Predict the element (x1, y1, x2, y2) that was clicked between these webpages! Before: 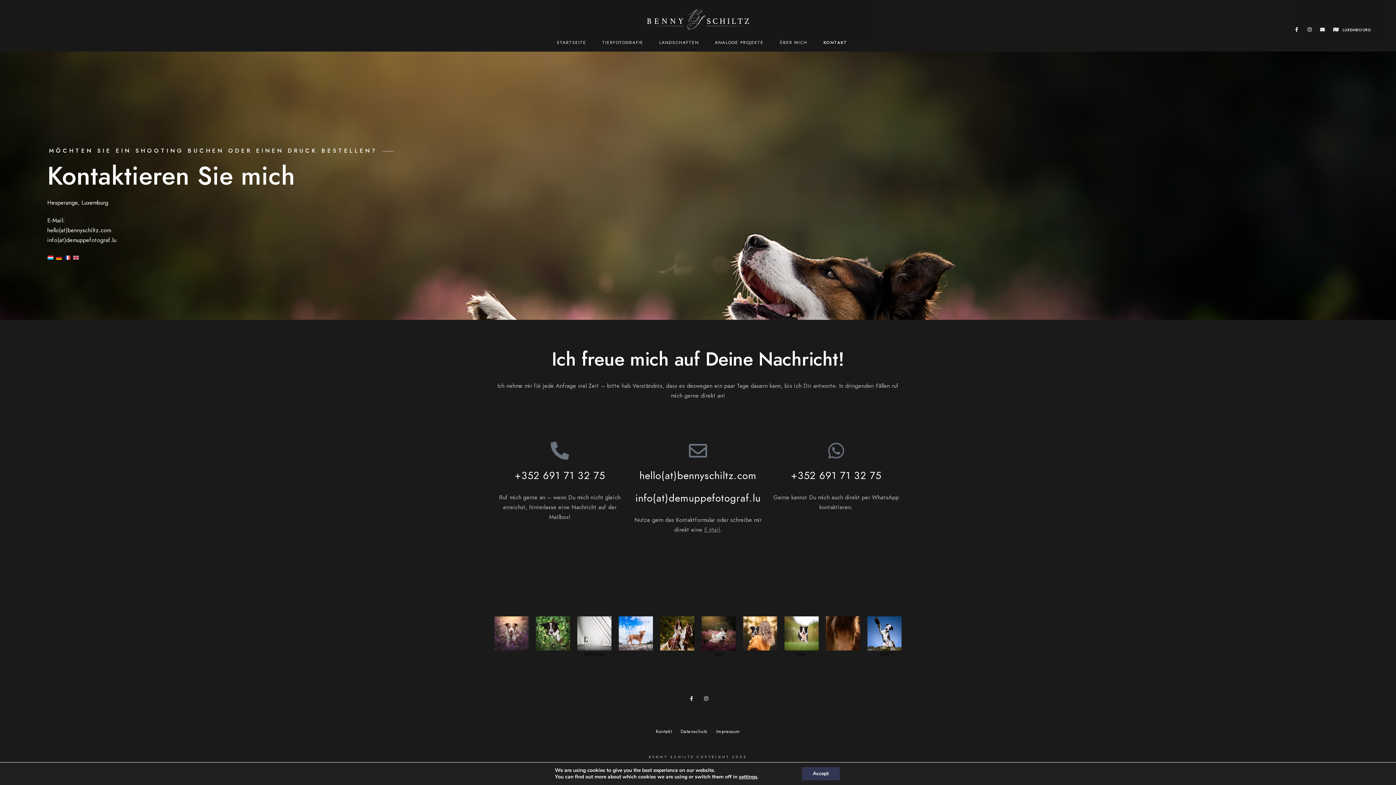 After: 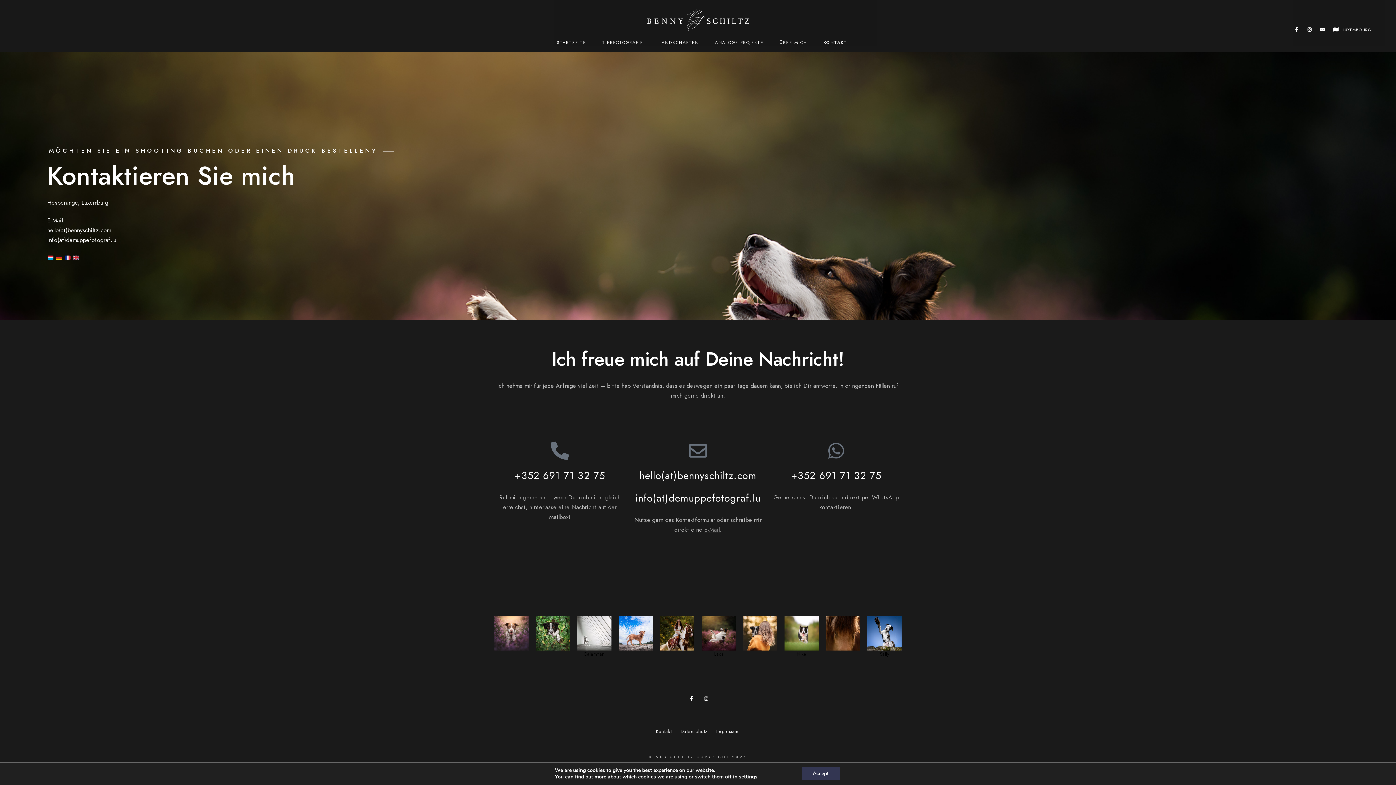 Action: label: Kontakt bbox: (656, 728, 671, 736)